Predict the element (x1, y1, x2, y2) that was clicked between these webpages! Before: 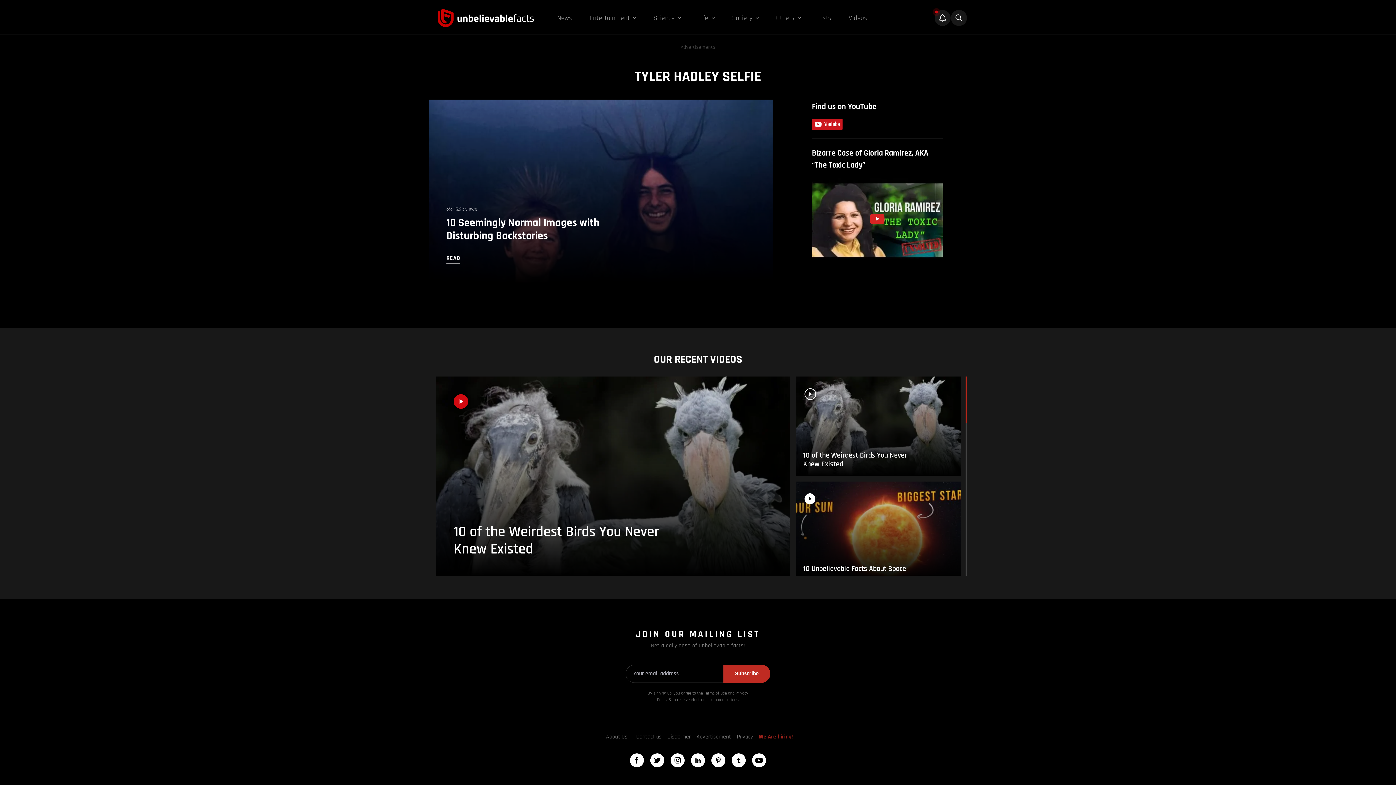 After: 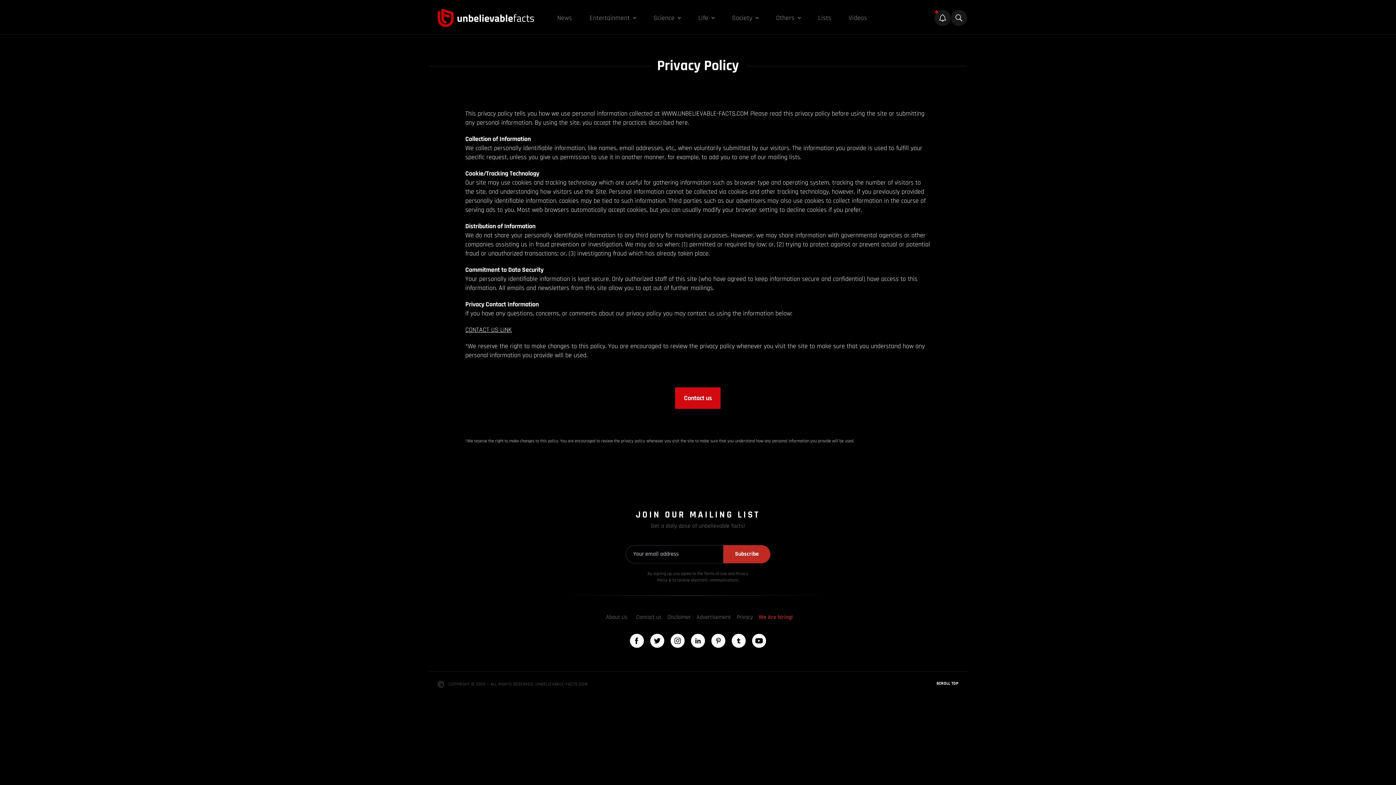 Action: bbox: (737, 733, 753, 741) label: Privacy